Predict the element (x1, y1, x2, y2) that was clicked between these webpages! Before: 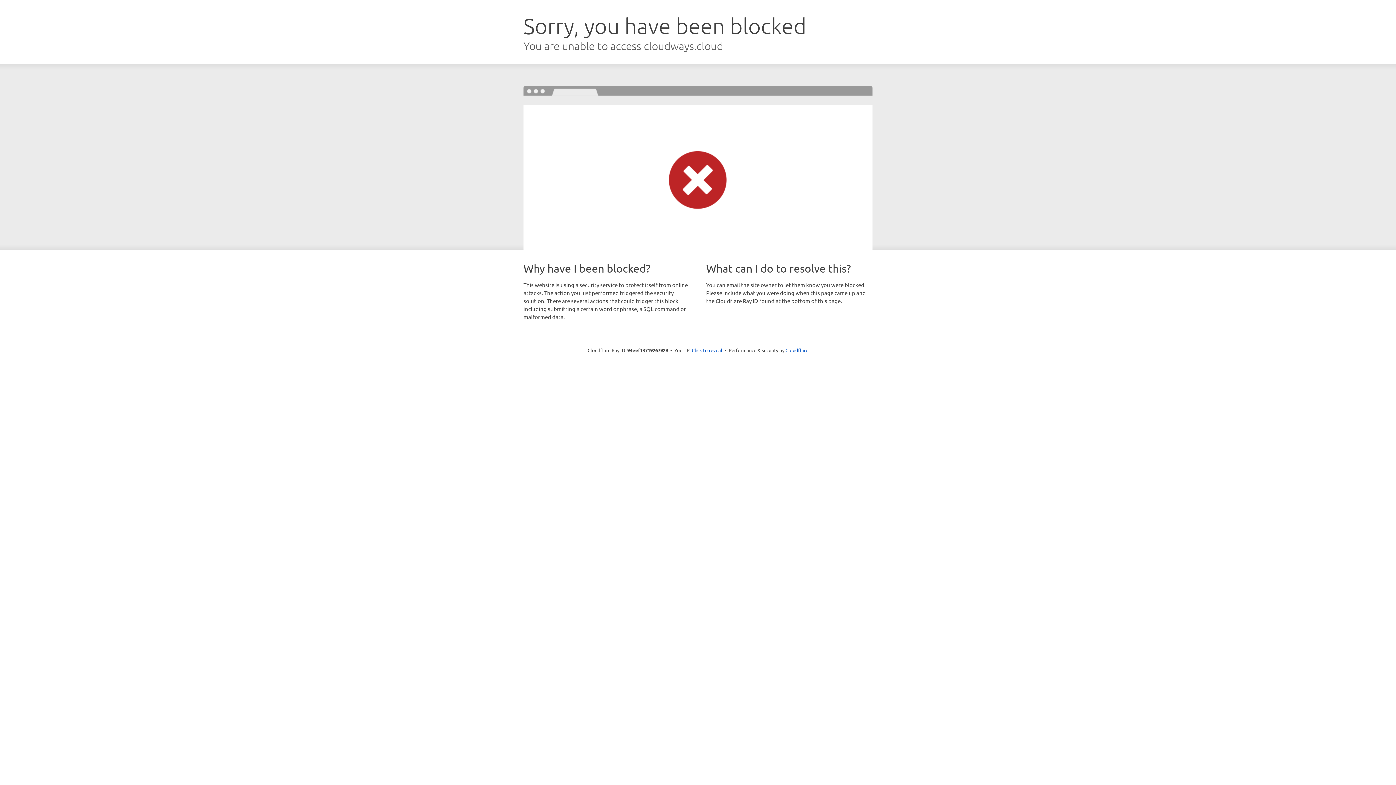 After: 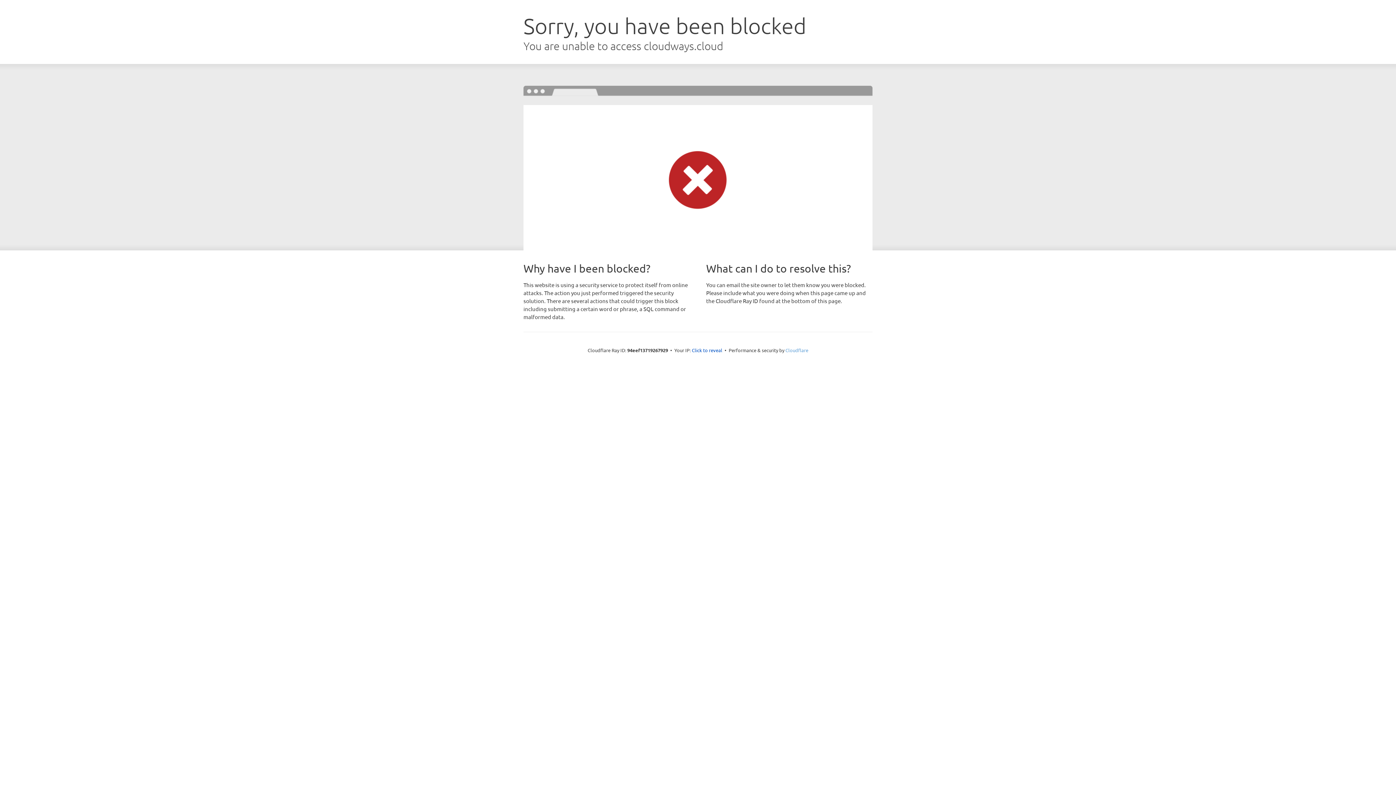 Action: bbox: (785, 347, 808, 353) label: Cloudflare